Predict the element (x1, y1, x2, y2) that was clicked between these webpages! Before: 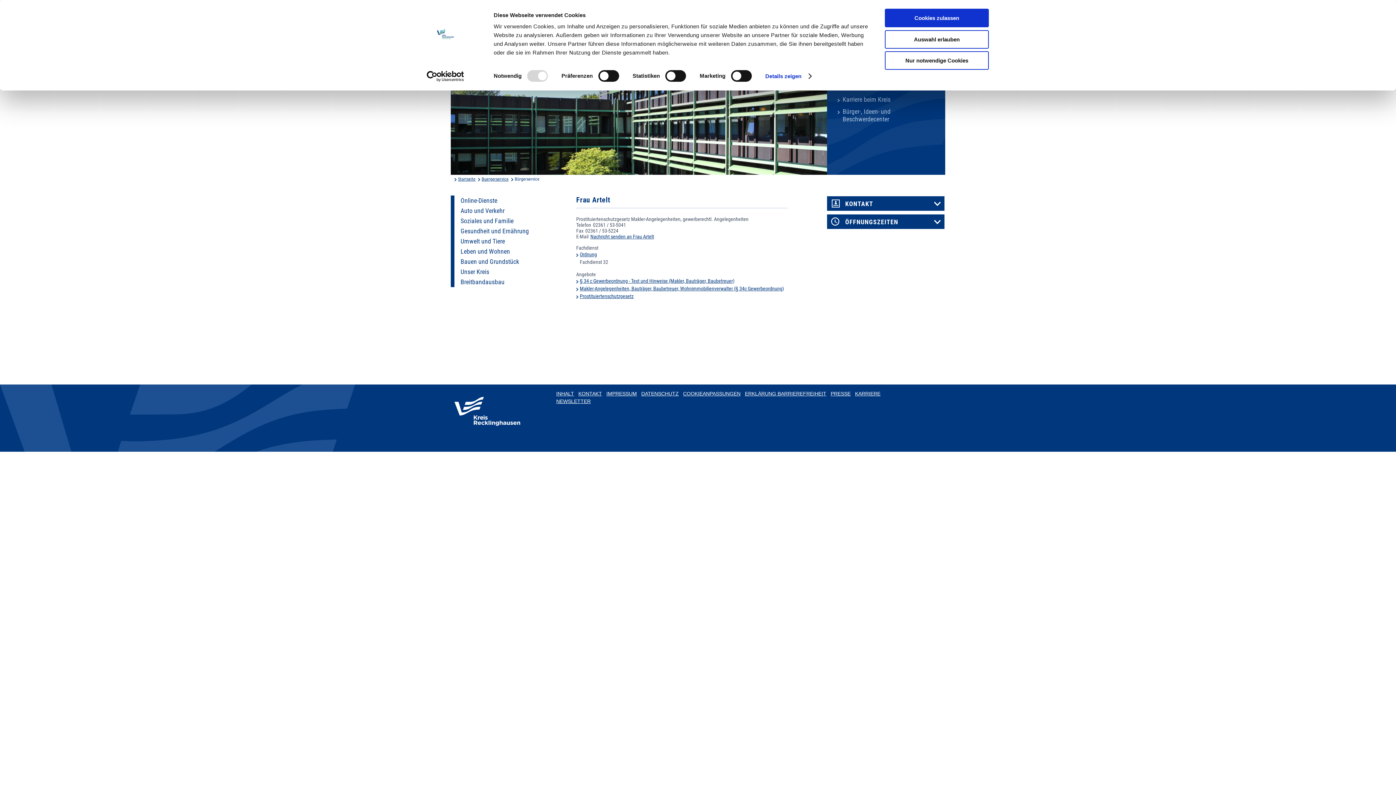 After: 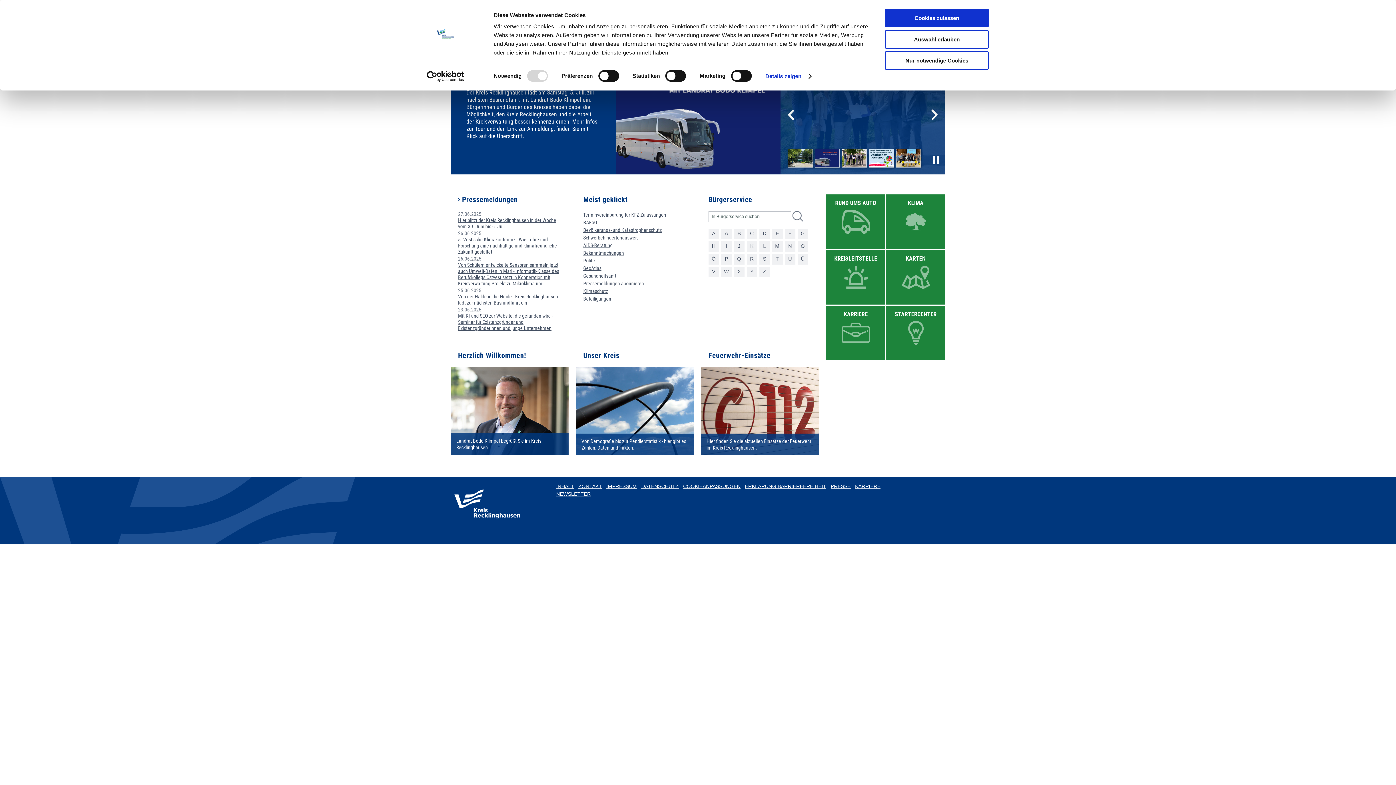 Action: label: Startseite bbox: (458, 176, 475, 181)